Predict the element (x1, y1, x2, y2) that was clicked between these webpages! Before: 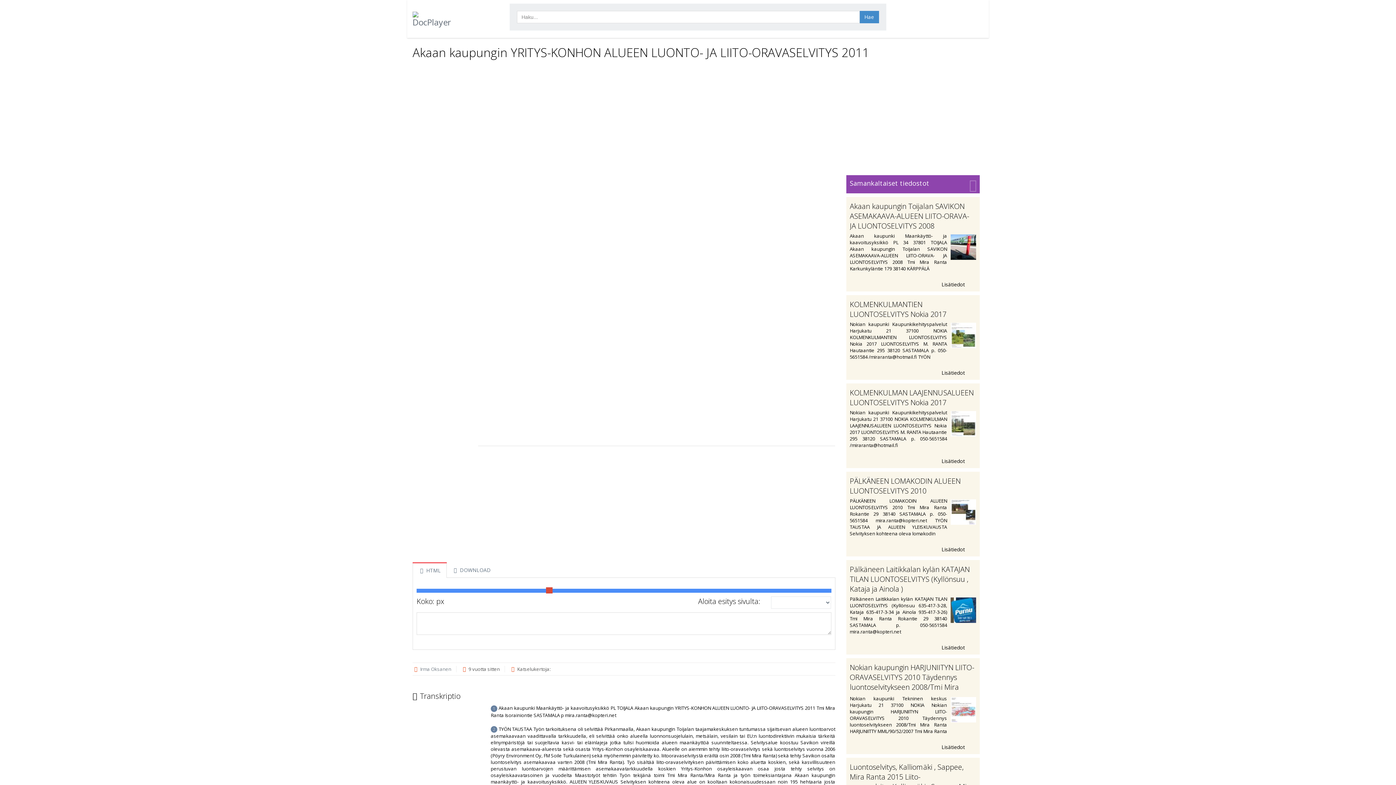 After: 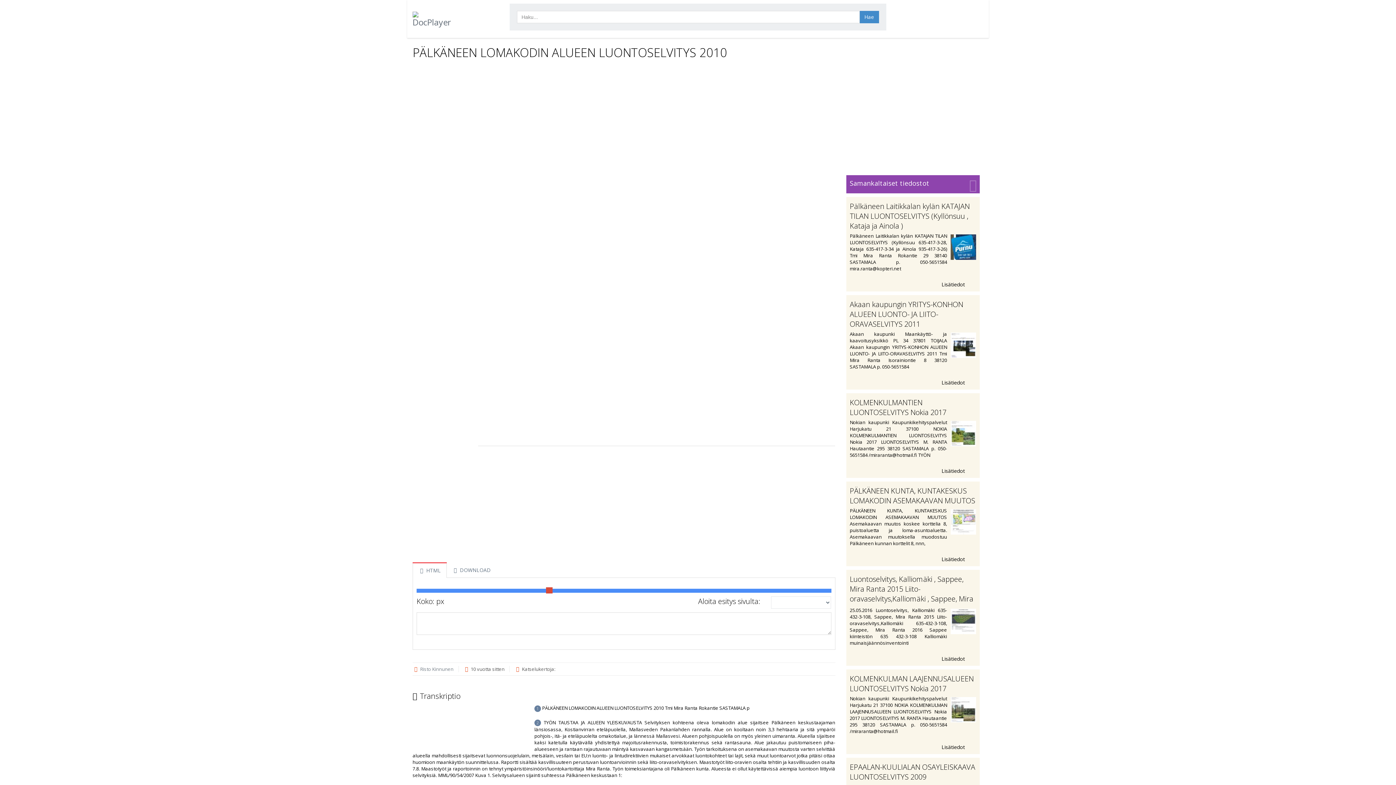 Action: label: Lisätiedot  bbox: (850, 544, 976, 553)